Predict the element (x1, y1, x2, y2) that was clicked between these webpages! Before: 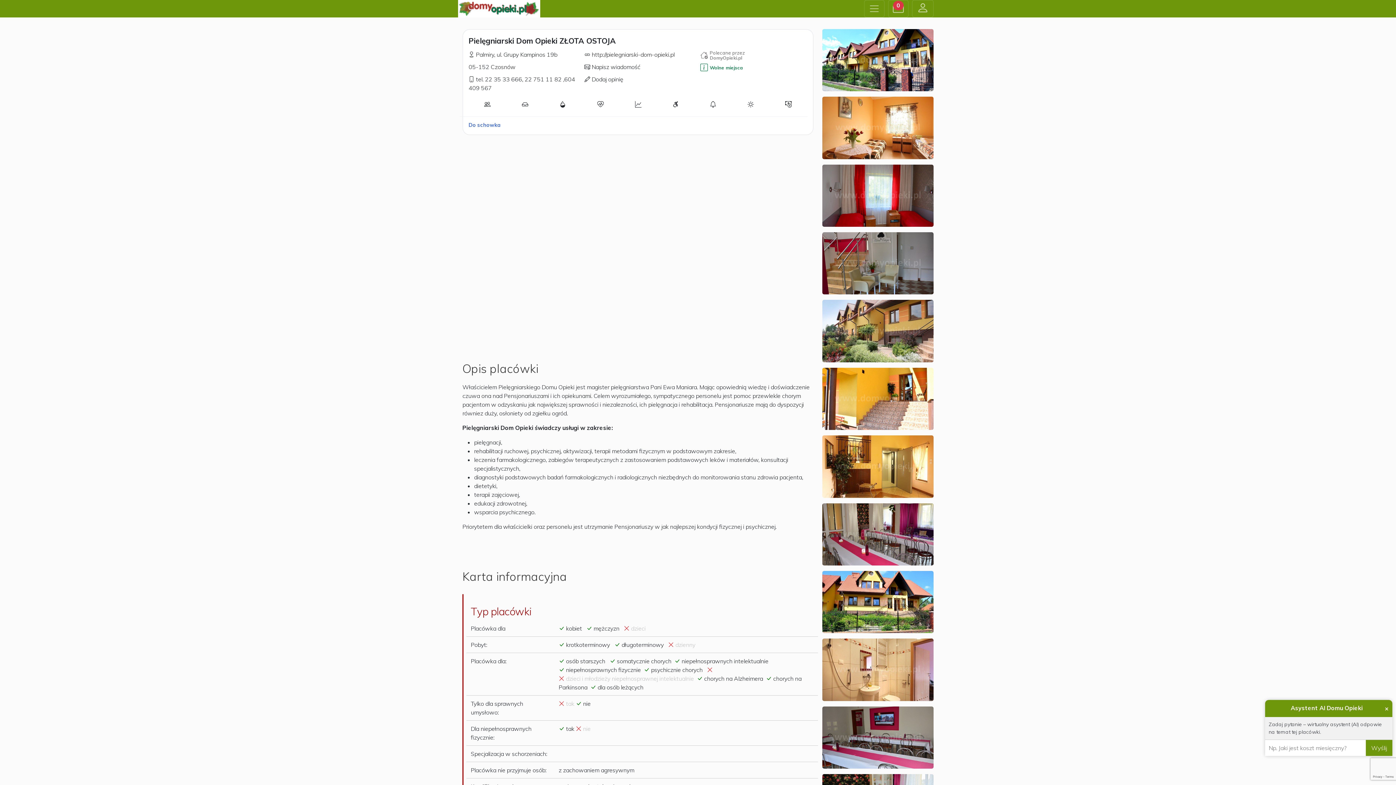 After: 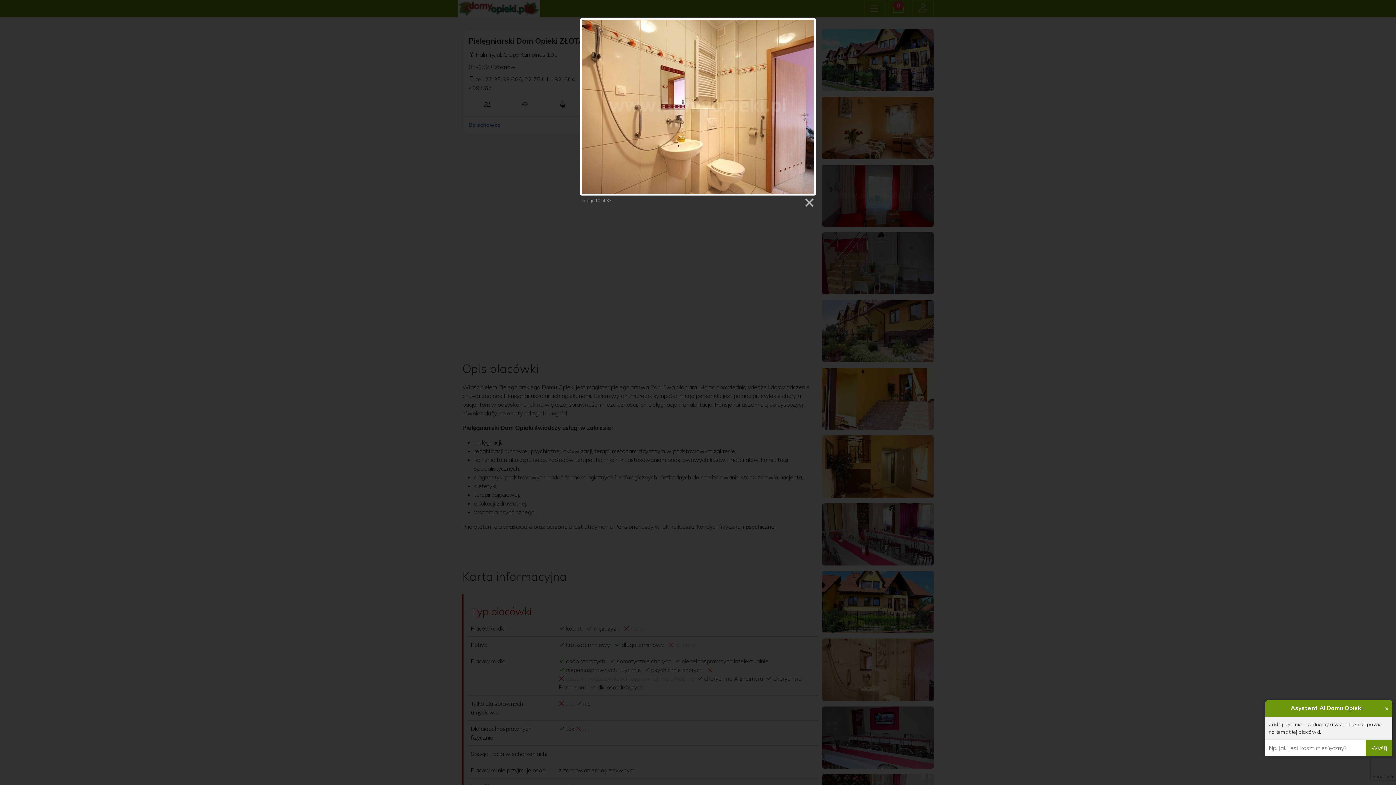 Action: bbox: (822, 638, 933, 701)